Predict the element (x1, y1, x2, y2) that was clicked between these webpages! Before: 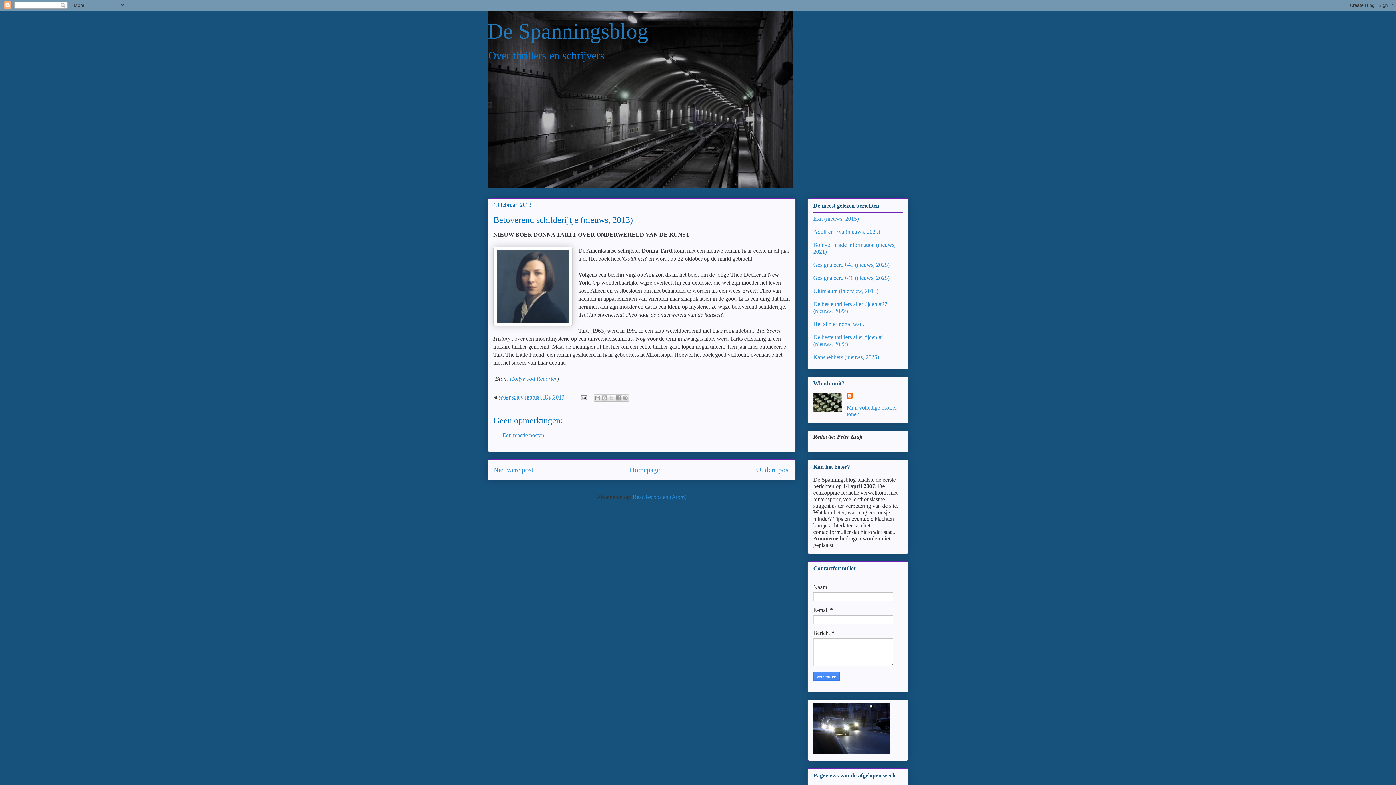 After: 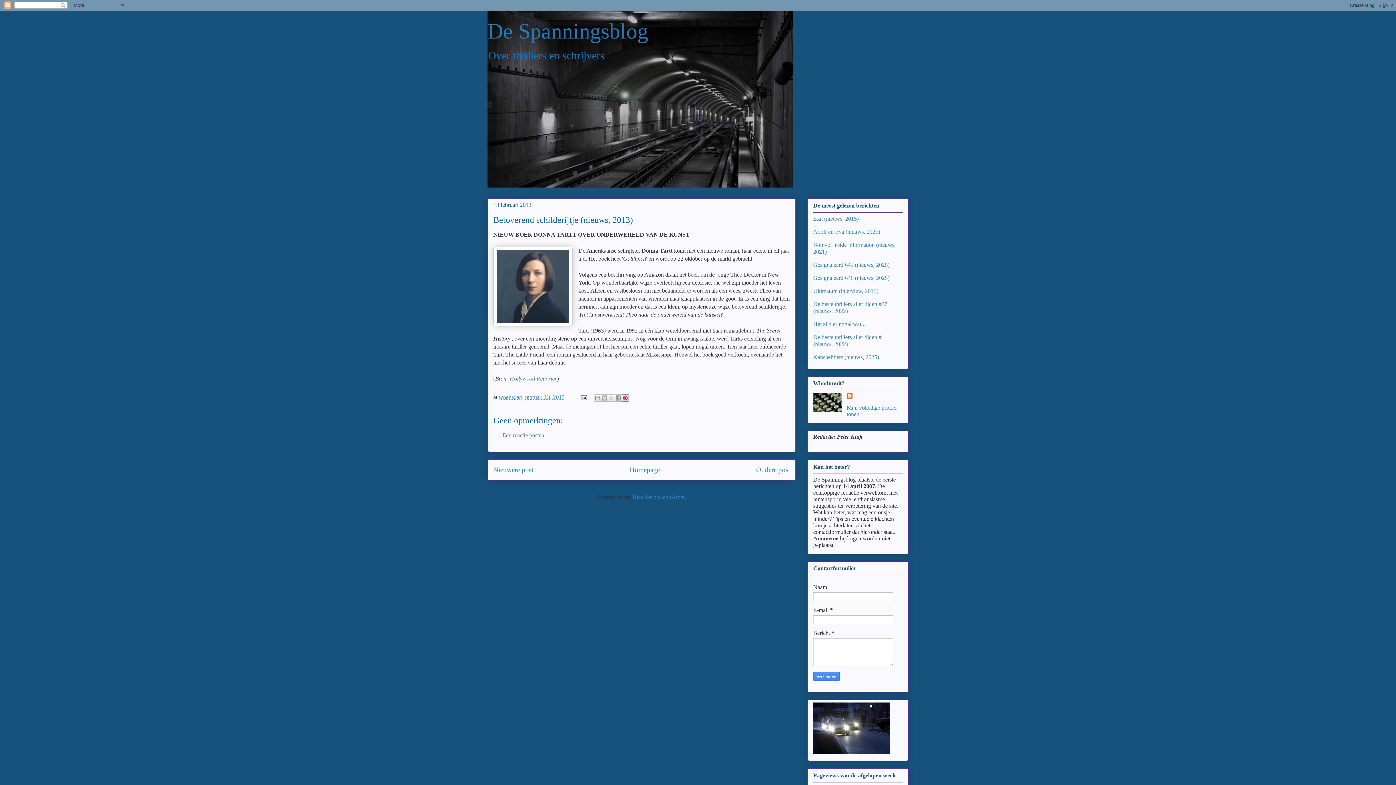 Action: bbox: (621, 394, 629, 401) label: Delen op Pinterest